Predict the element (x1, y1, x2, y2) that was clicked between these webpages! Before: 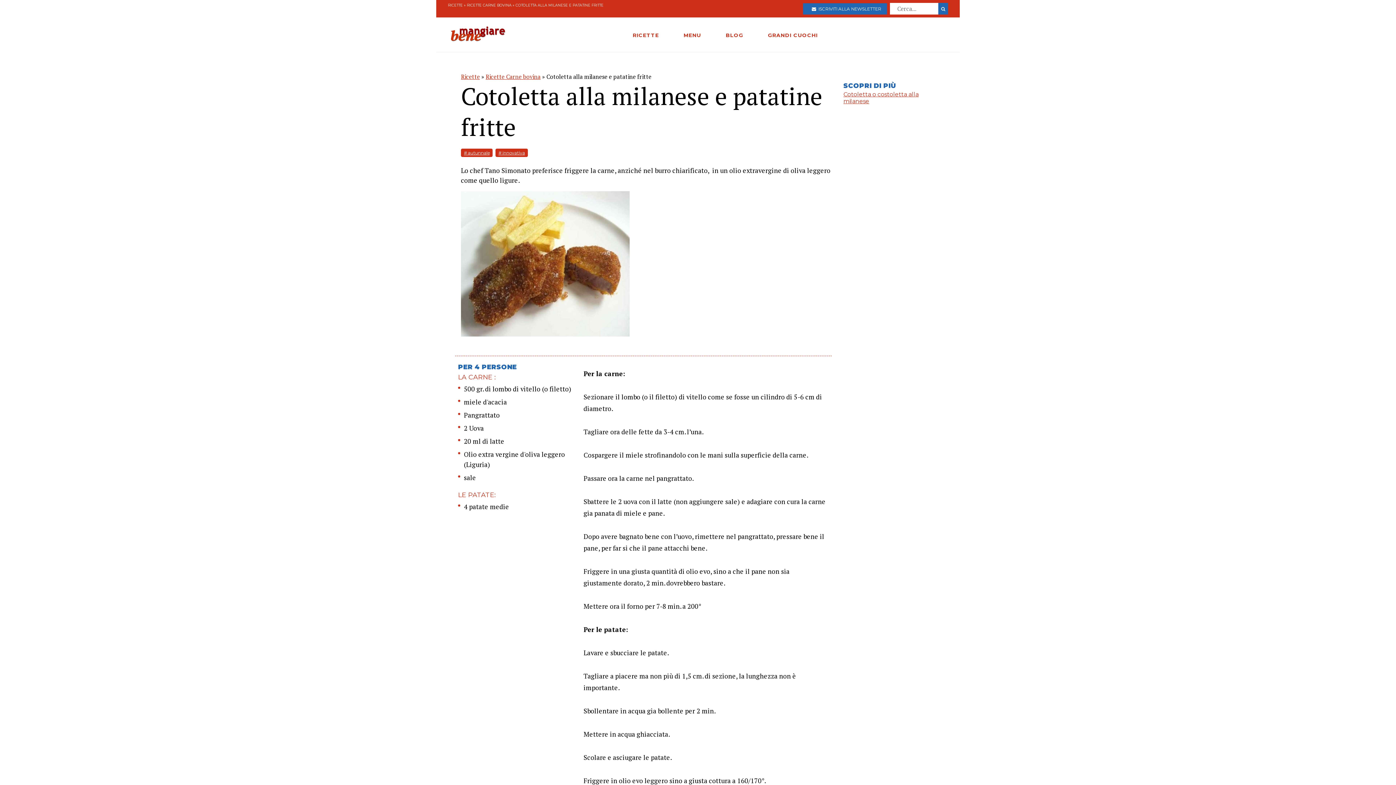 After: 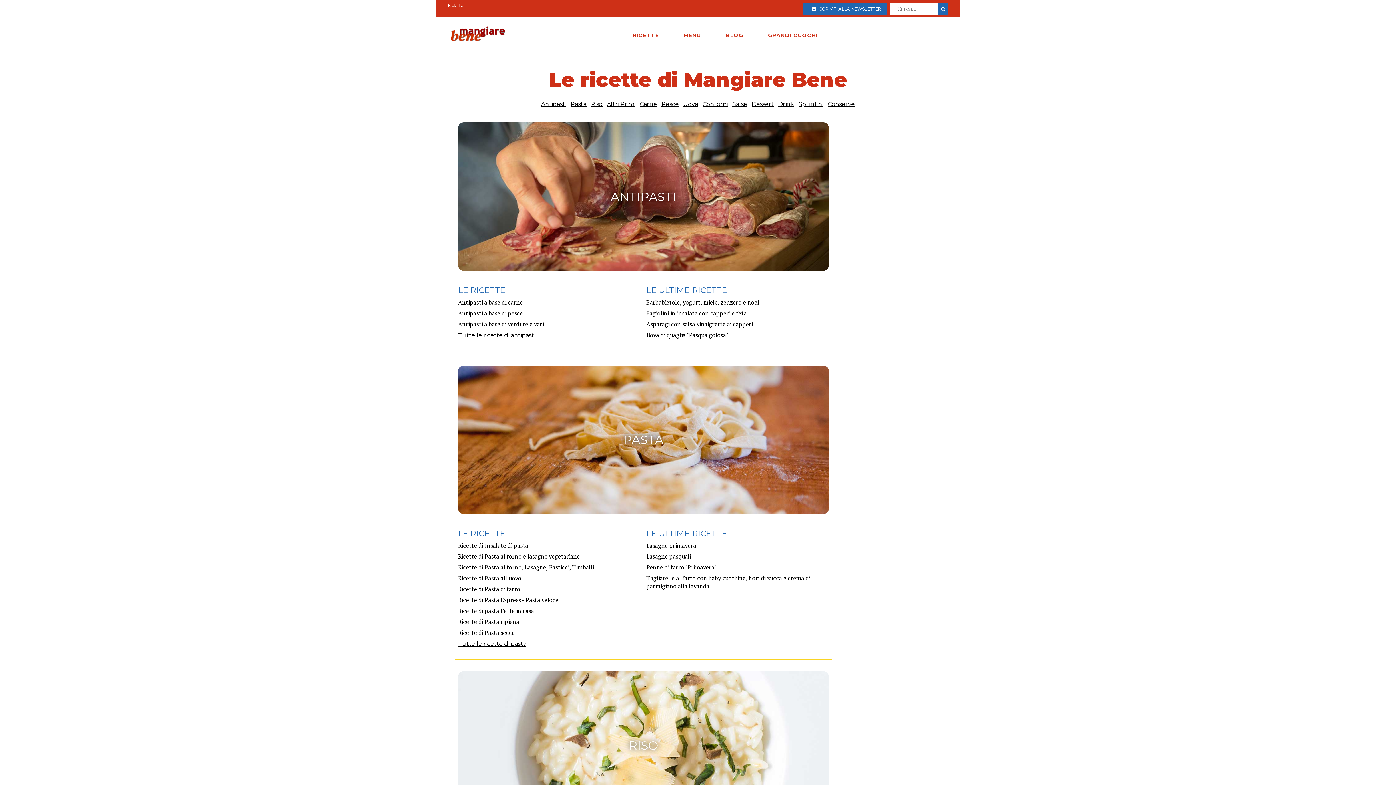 Action: label: Ricette bbox: (461, 72, 480, 80)